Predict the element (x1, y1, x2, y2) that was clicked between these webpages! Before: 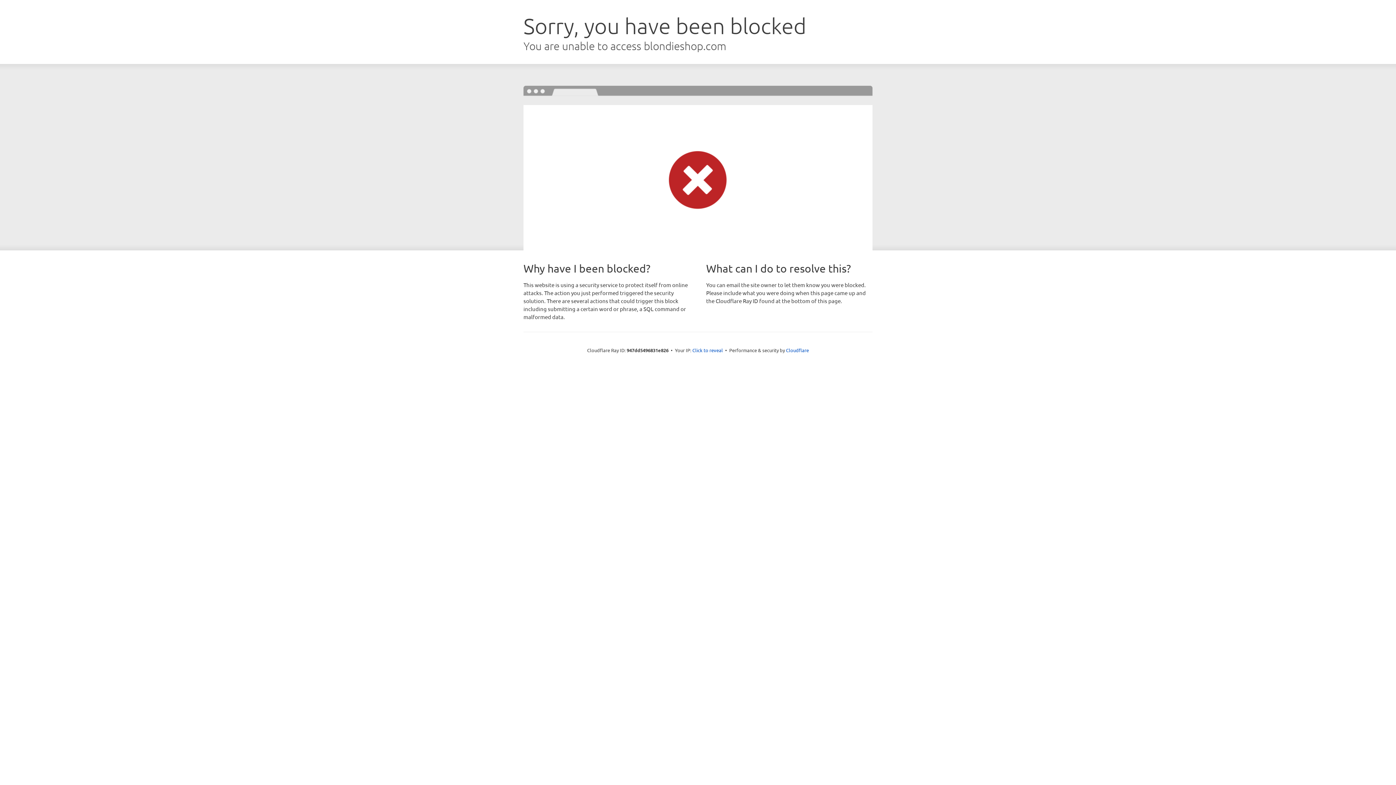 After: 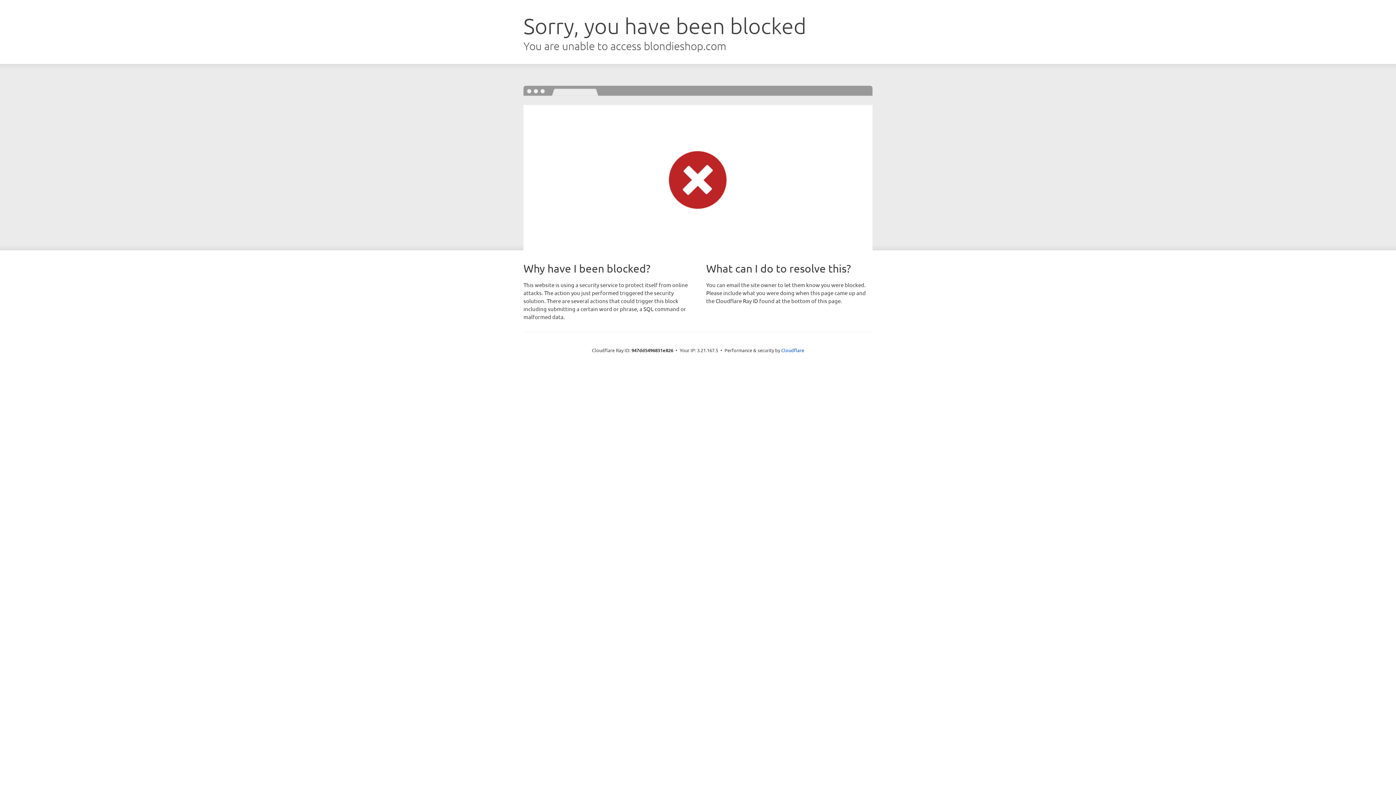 Action: label: Click to reveal bbox: (692, 346, 723, 353)